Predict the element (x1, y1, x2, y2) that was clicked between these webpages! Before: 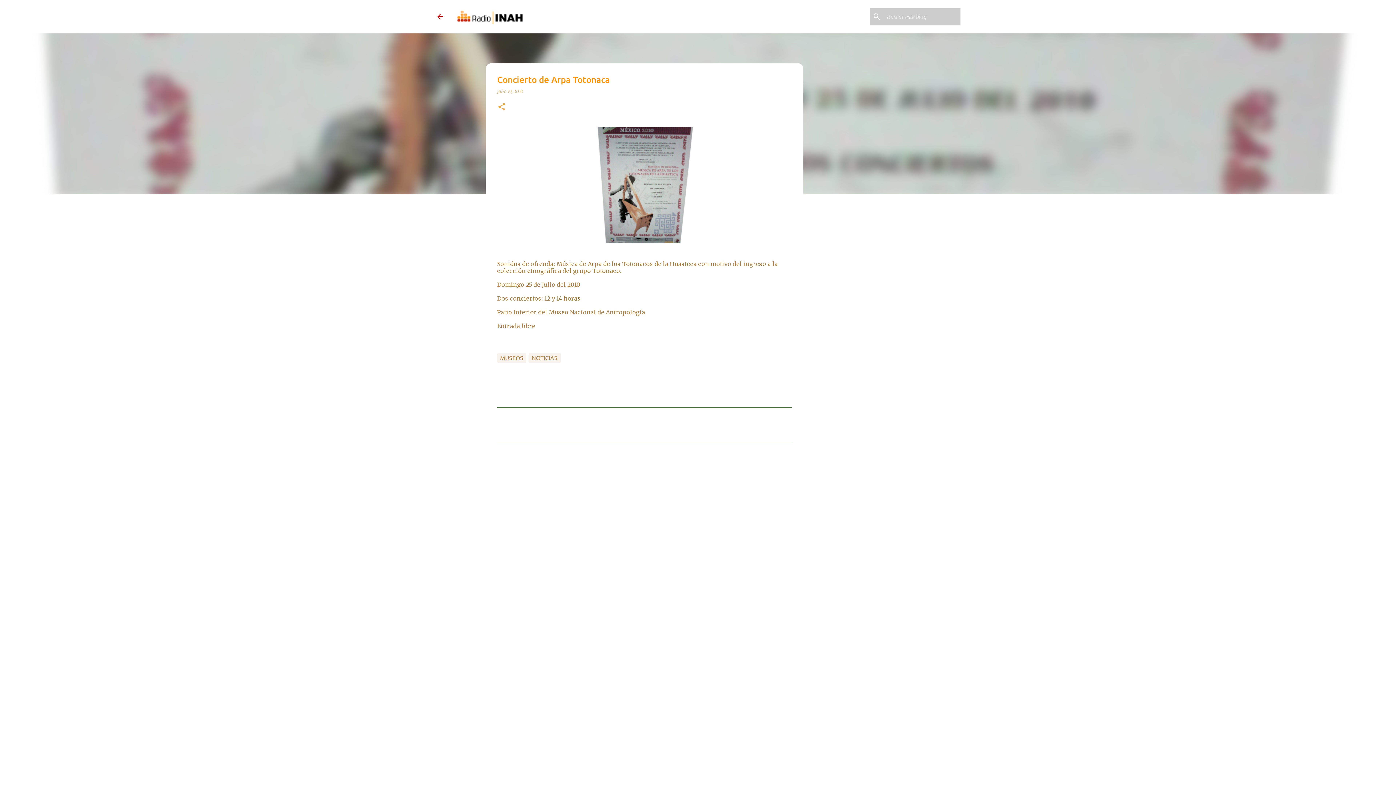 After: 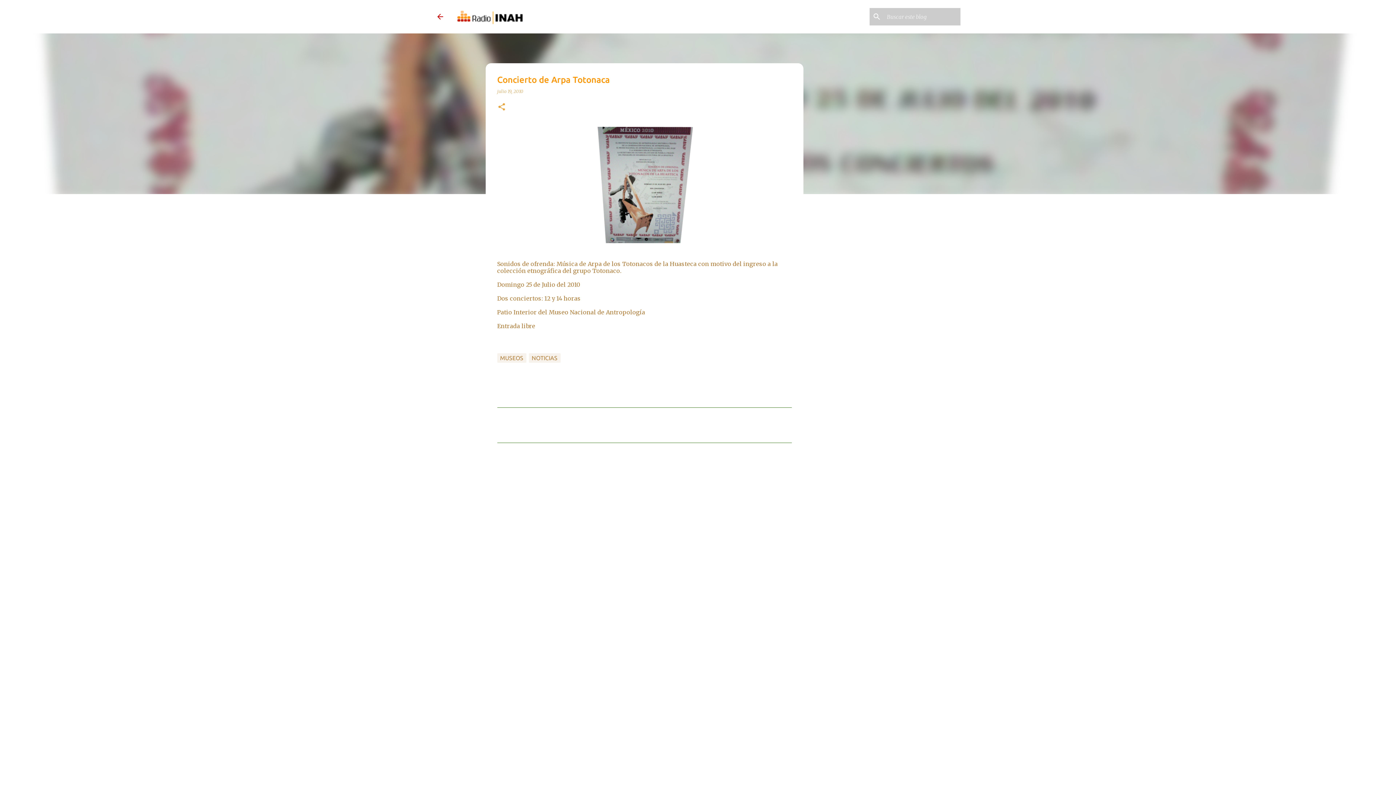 Action: label: julio 19, 2010 bbox: (497, 88, 523, 94)